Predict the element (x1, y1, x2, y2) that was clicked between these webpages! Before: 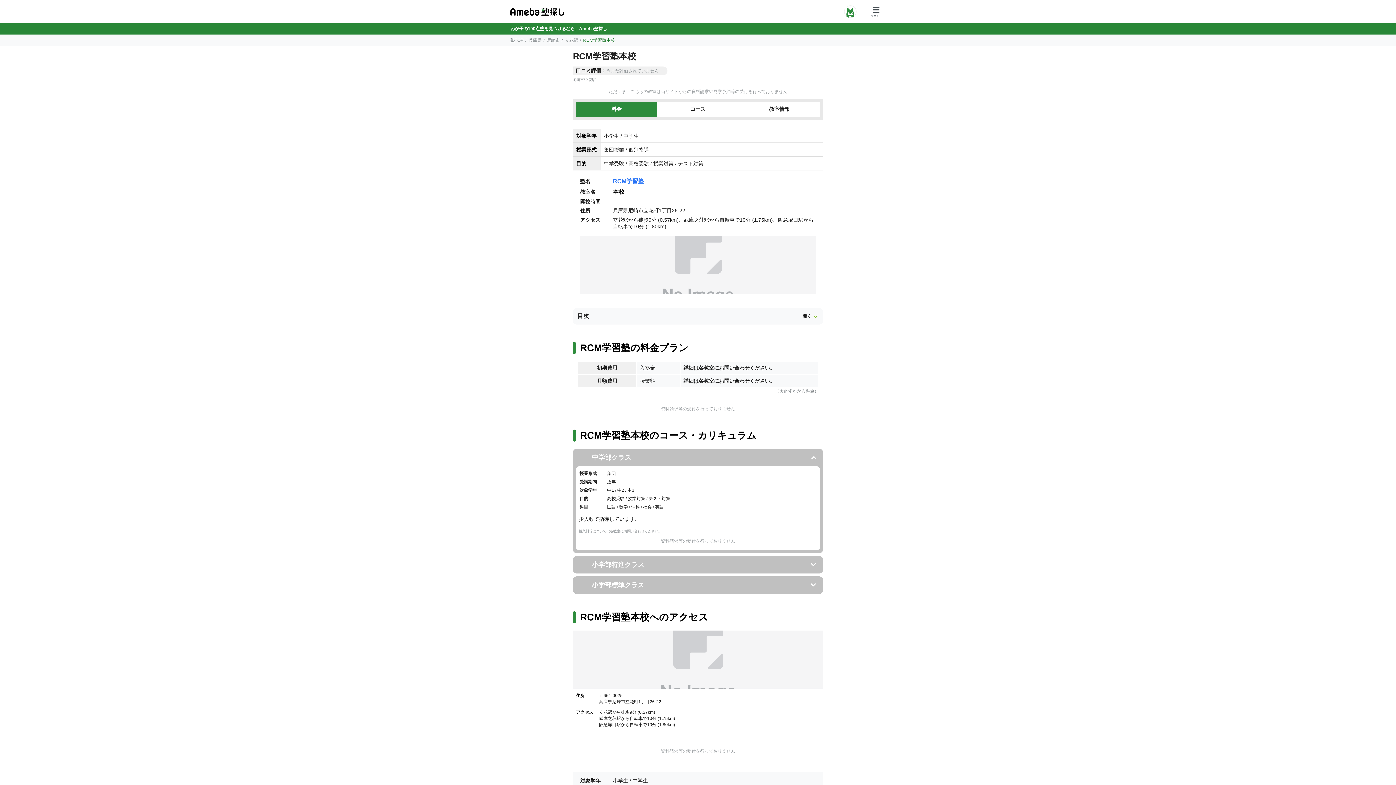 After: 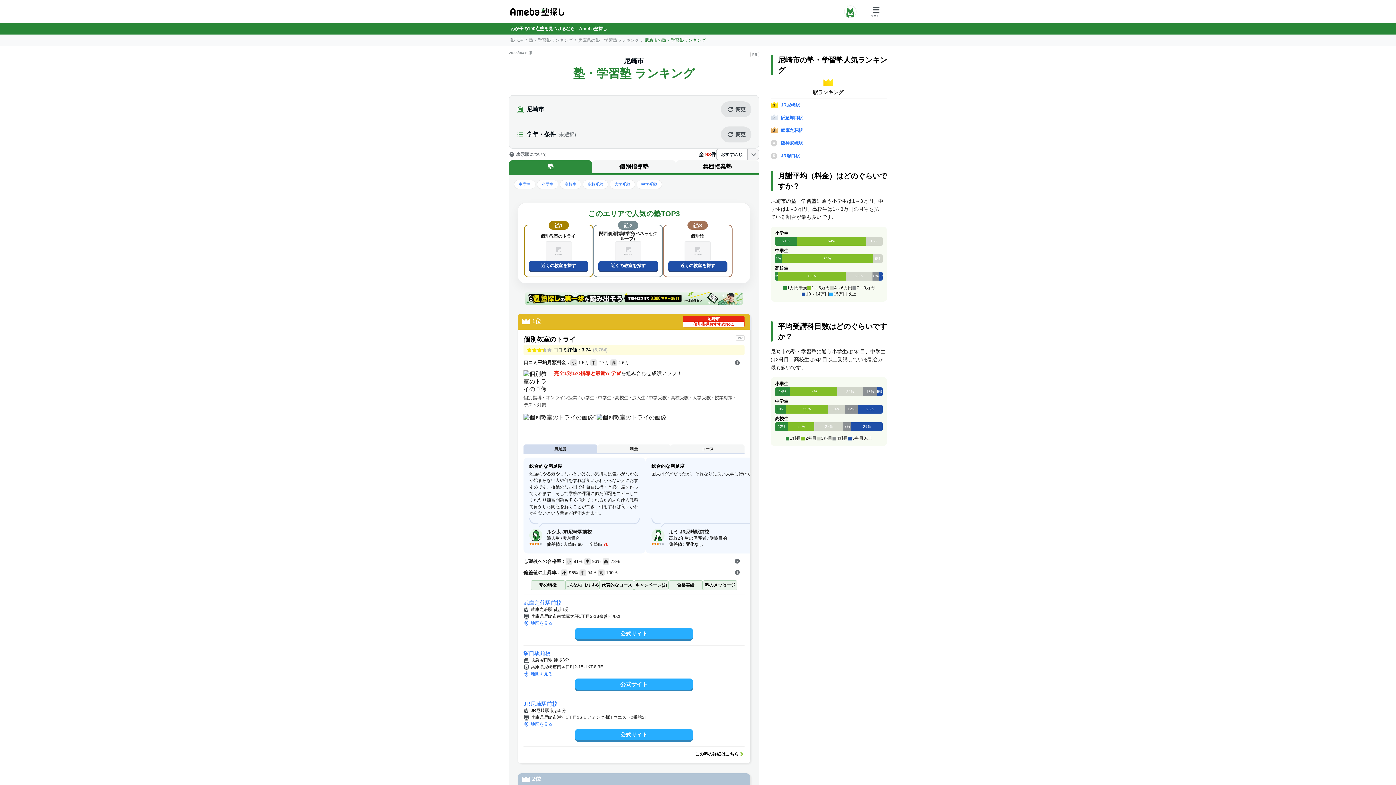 Action: label: 尼崎市 bbox: (573, 77, 584, 81)